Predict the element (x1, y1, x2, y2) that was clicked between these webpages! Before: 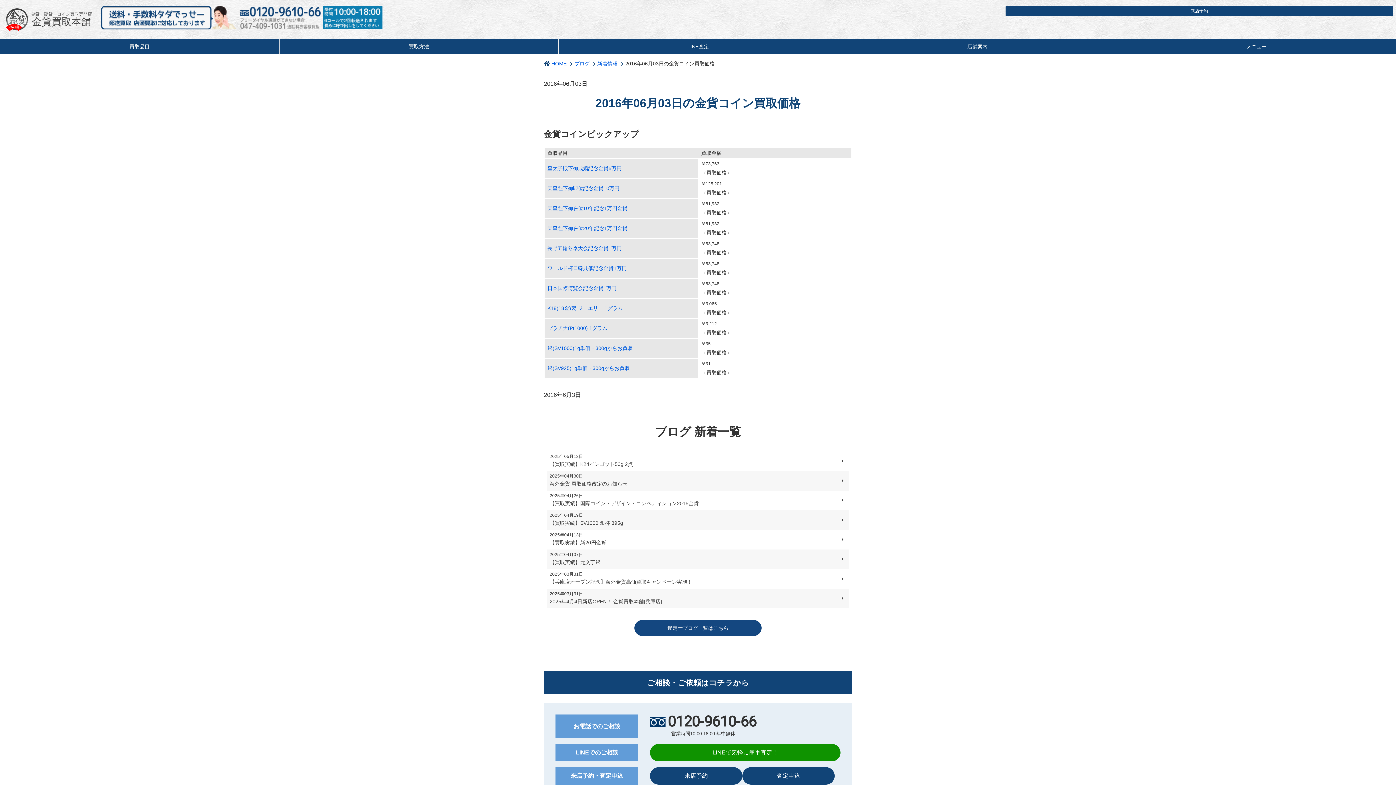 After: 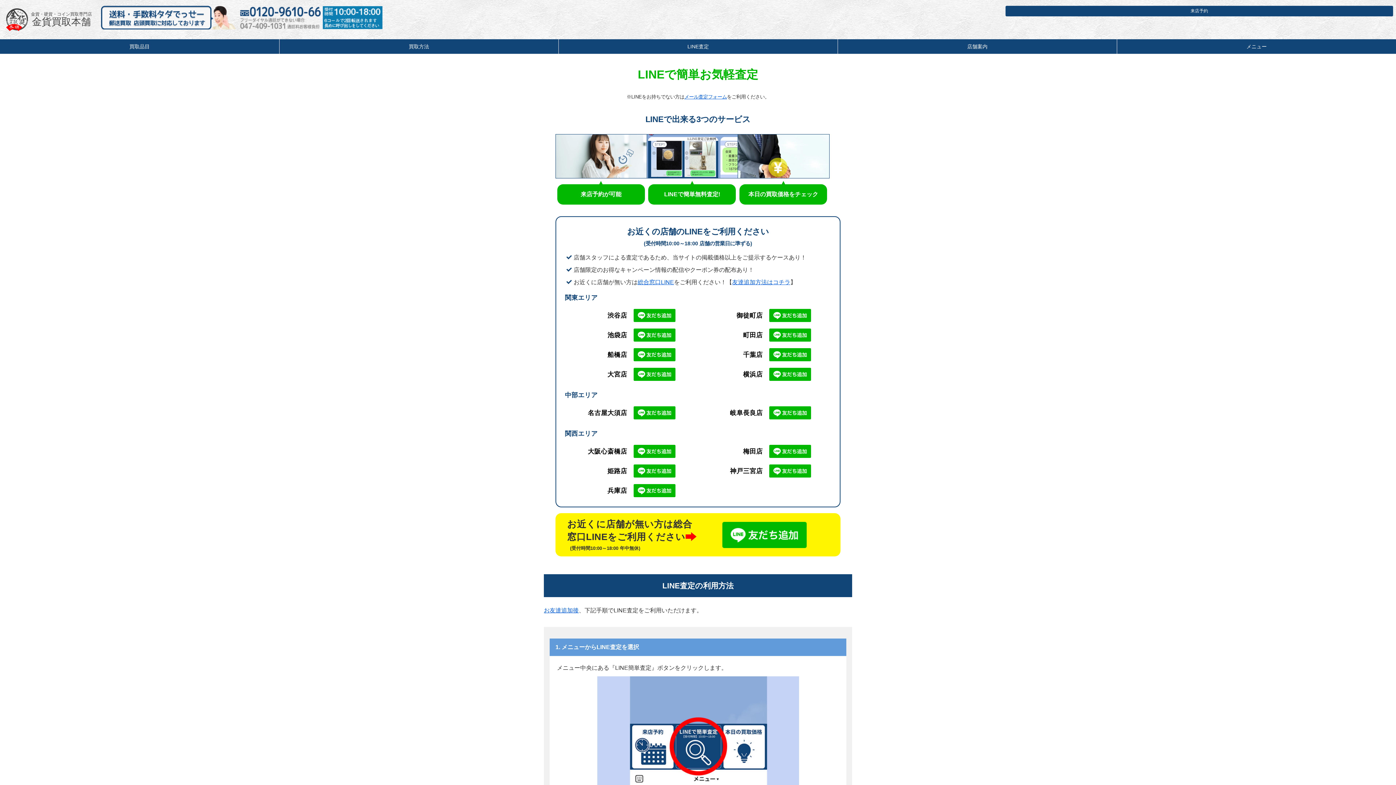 Action: label: LINE査定 bbox: (558, 39, 837, 53)